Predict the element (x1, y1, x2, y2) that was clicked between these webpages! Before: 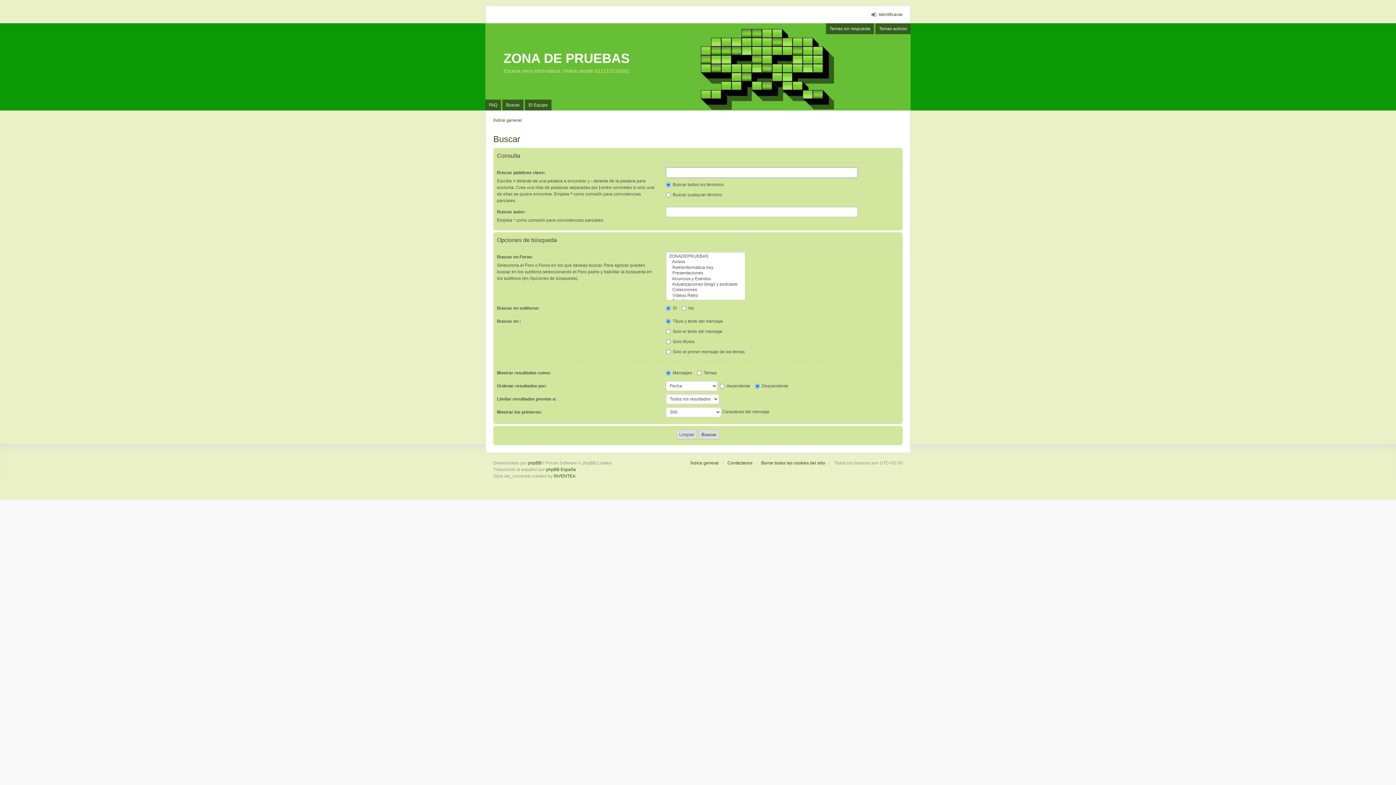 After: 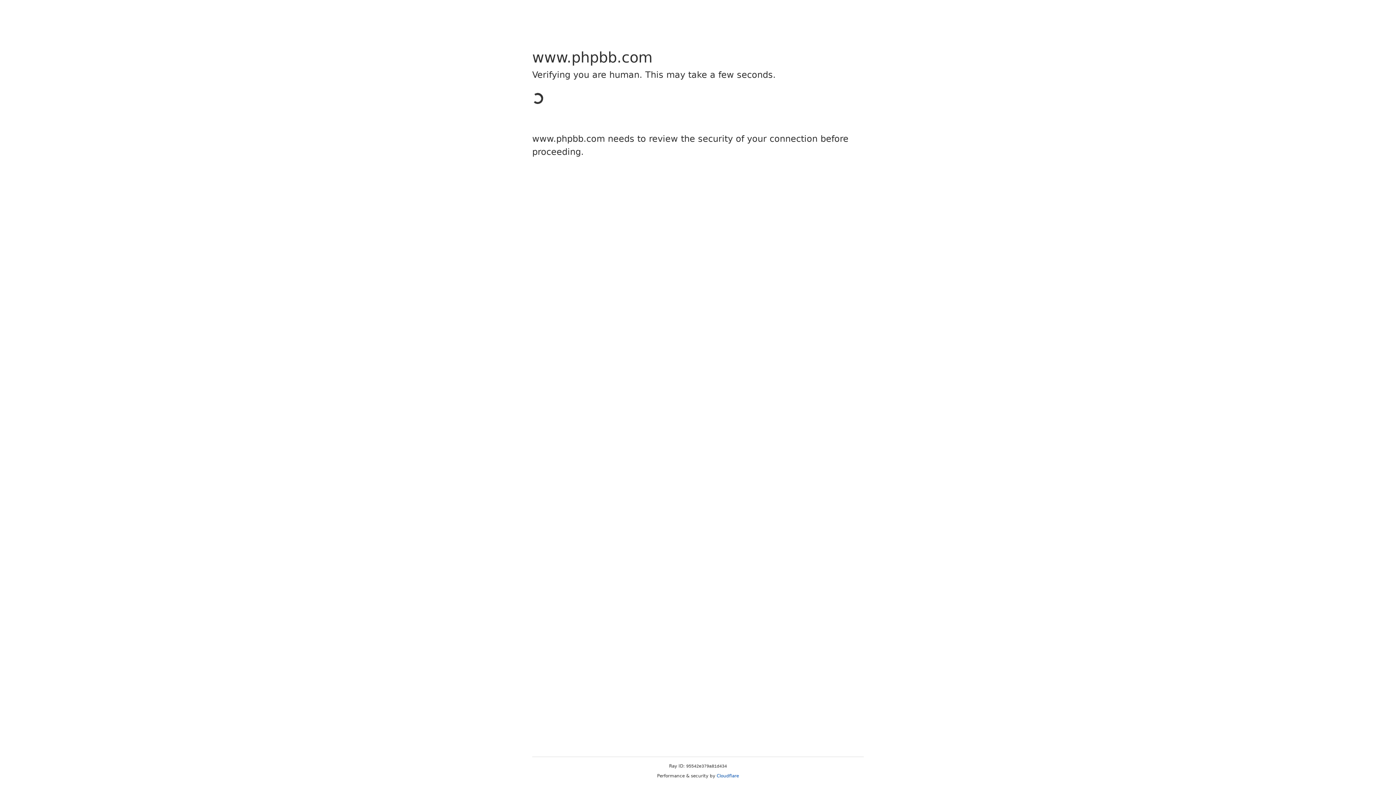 Action: bbox: (528, 460, 541, 465) label: phpBB